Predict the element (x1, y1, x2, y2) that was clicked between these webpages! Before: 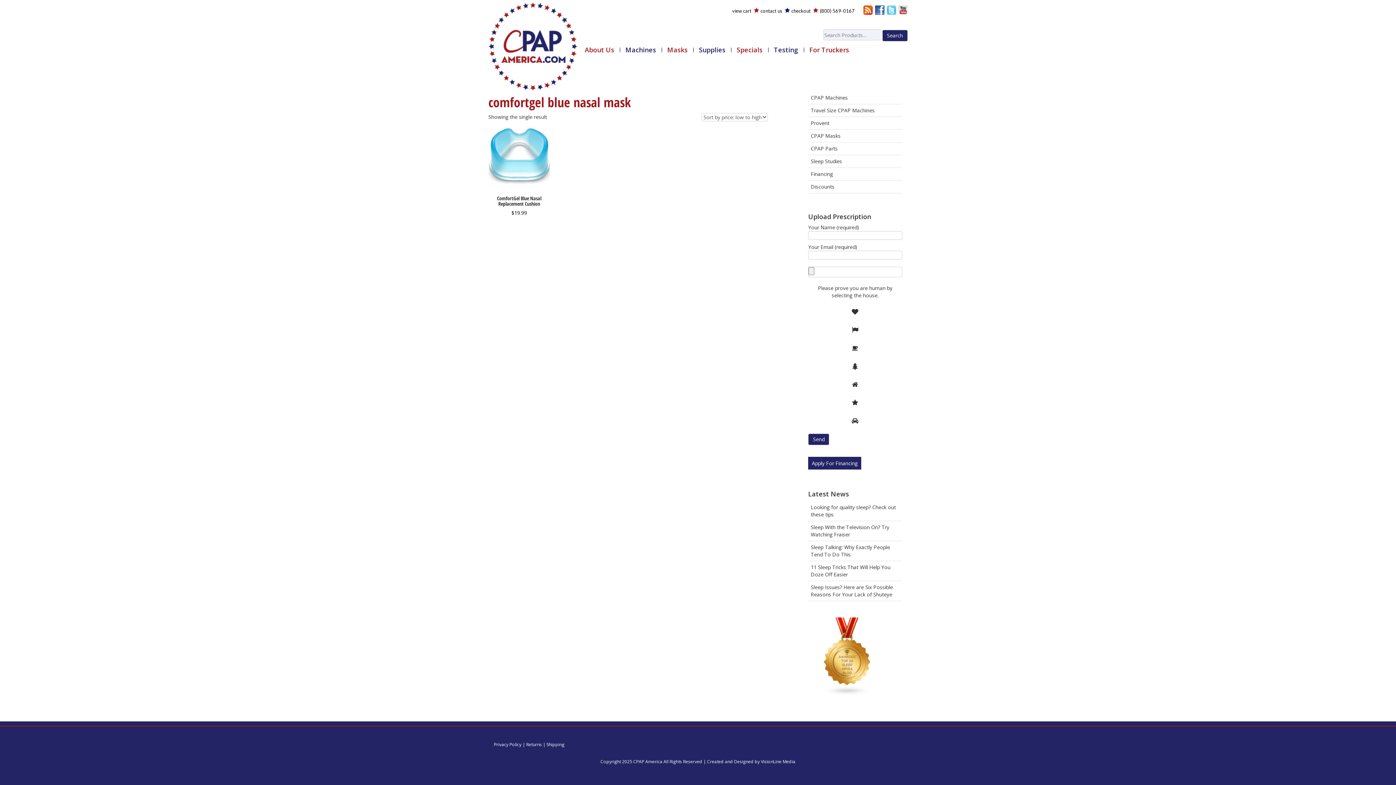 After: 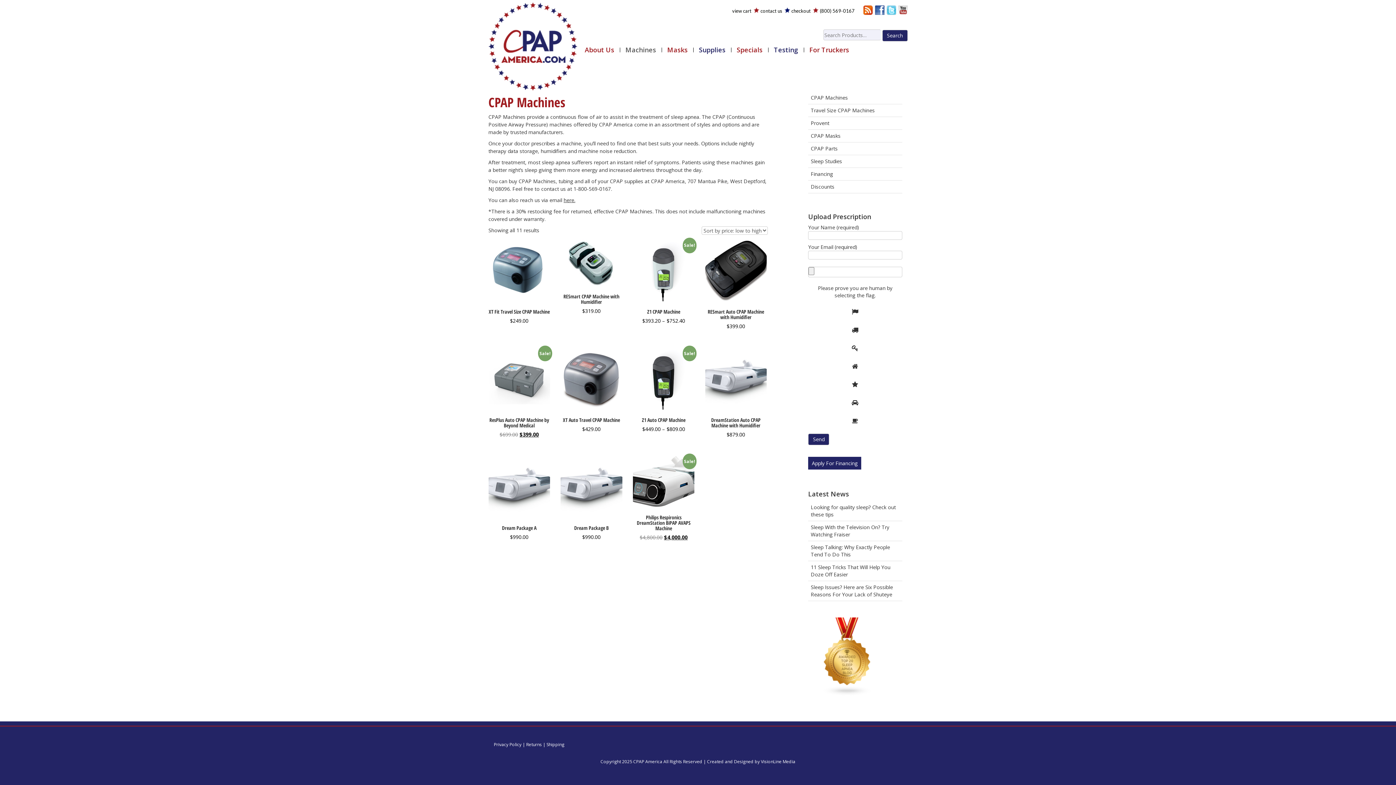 Action: label: CPAP Machines bbox: (808, 91, 902, 104)